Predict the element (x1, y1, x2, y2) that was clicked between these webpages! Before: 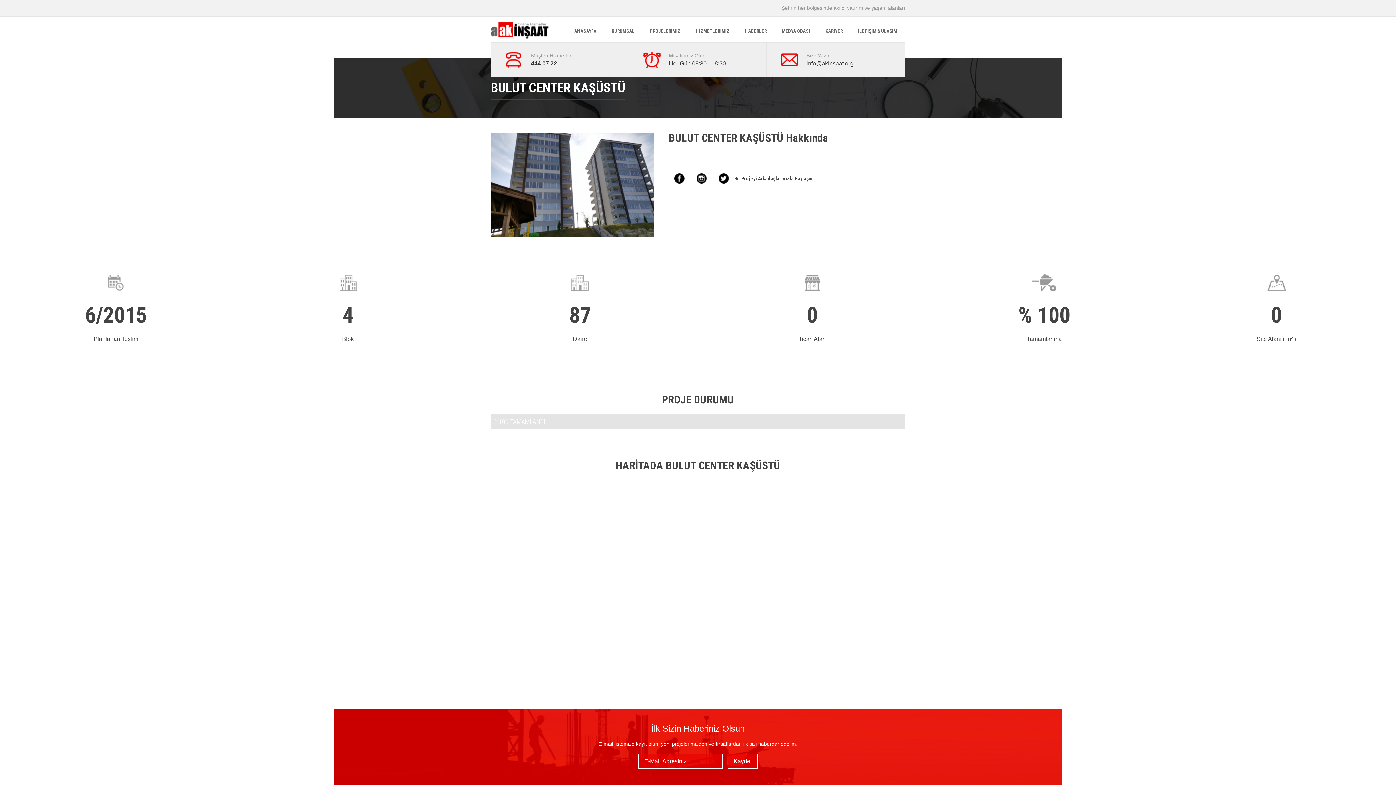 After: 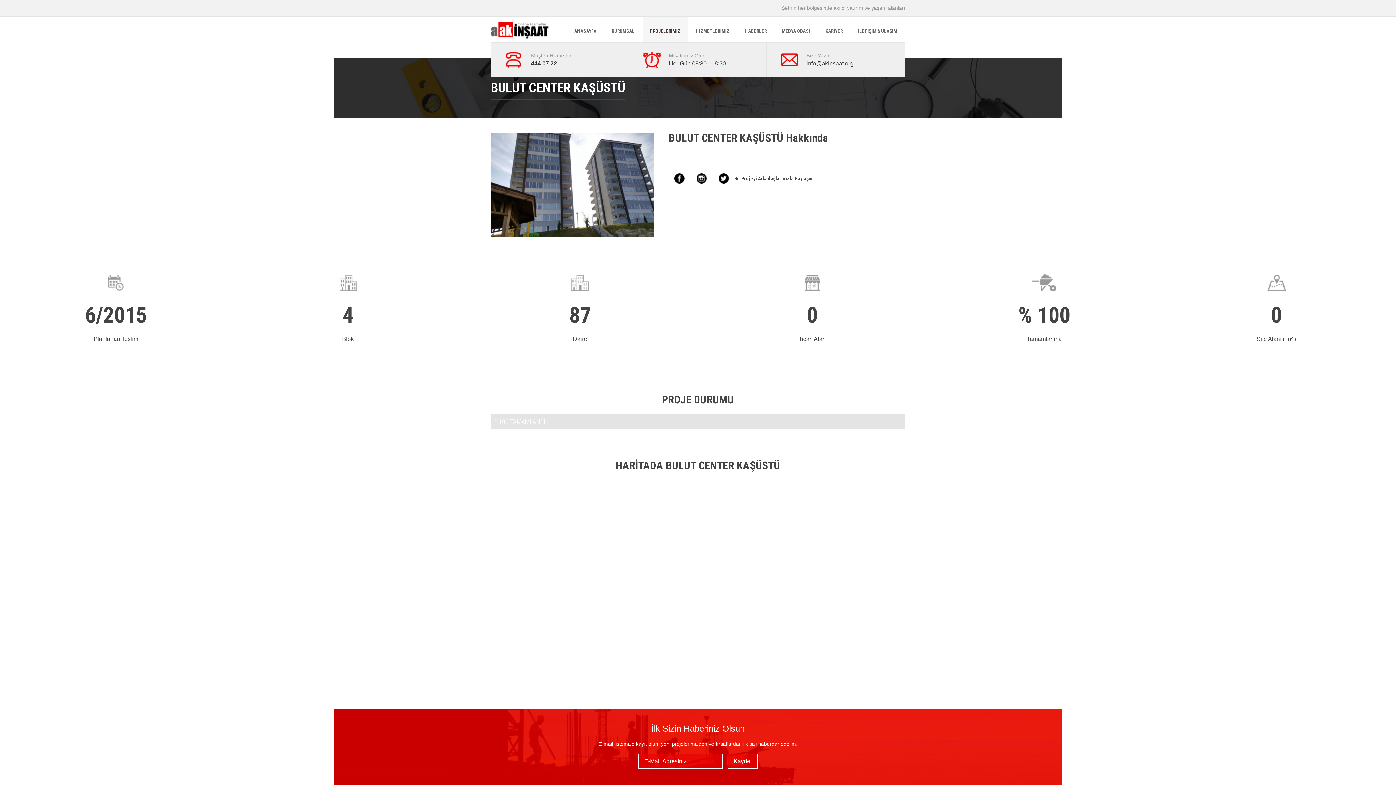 Action: label: PROJELERİMİZ bbox: (650, 16, 680, 42)